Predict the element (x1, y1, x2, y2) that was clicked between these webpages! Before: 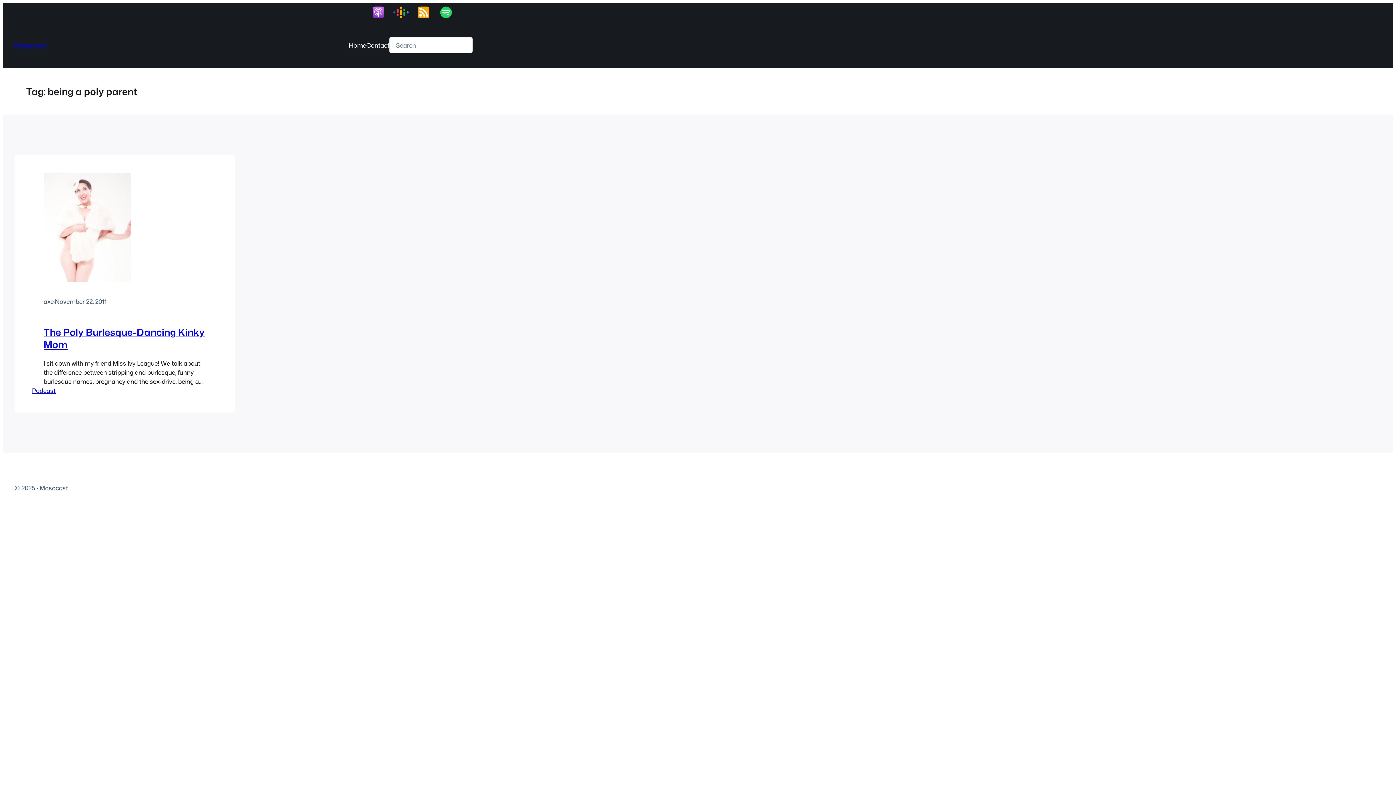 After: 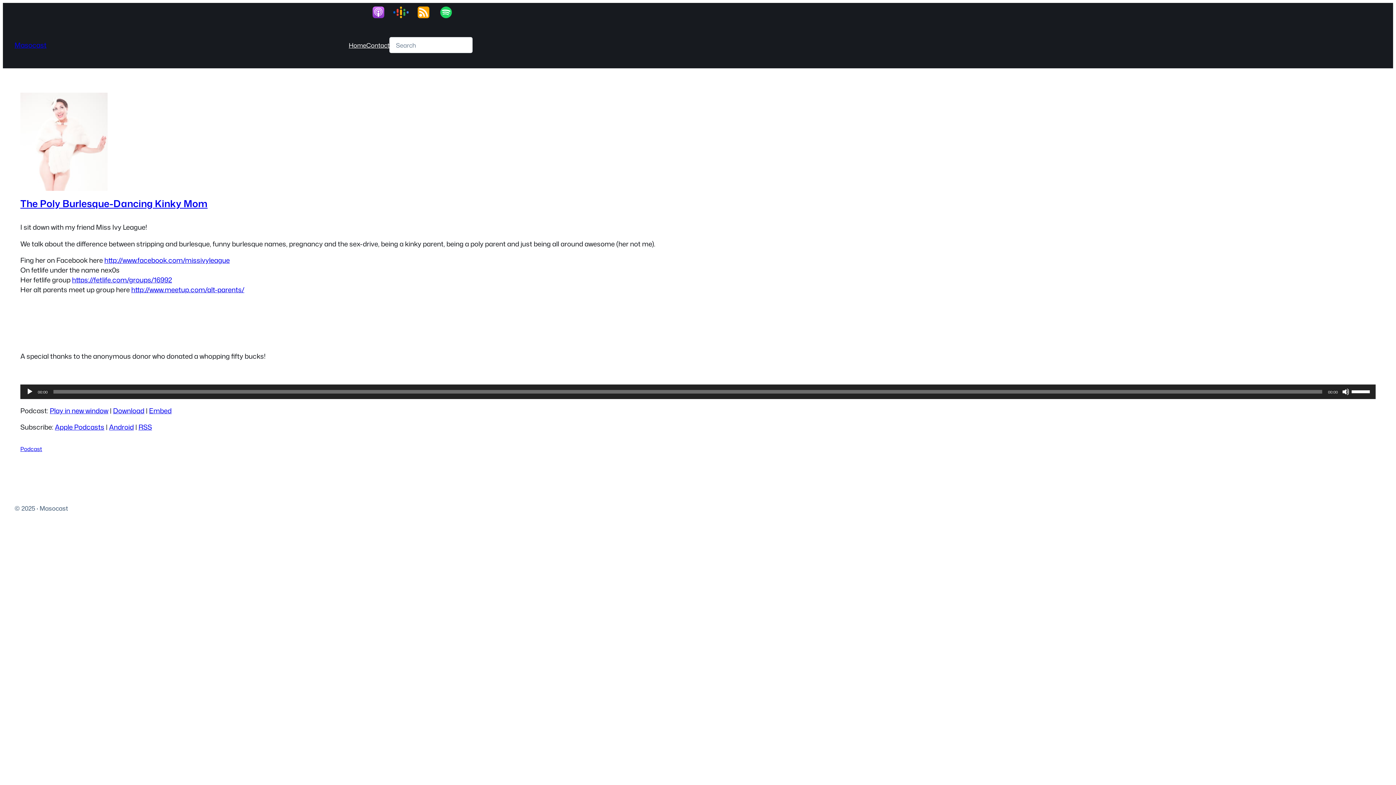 Action: label: The Poly Burlesque-Dancing Kinky Mom bbox: (43, 325, 204, 351)